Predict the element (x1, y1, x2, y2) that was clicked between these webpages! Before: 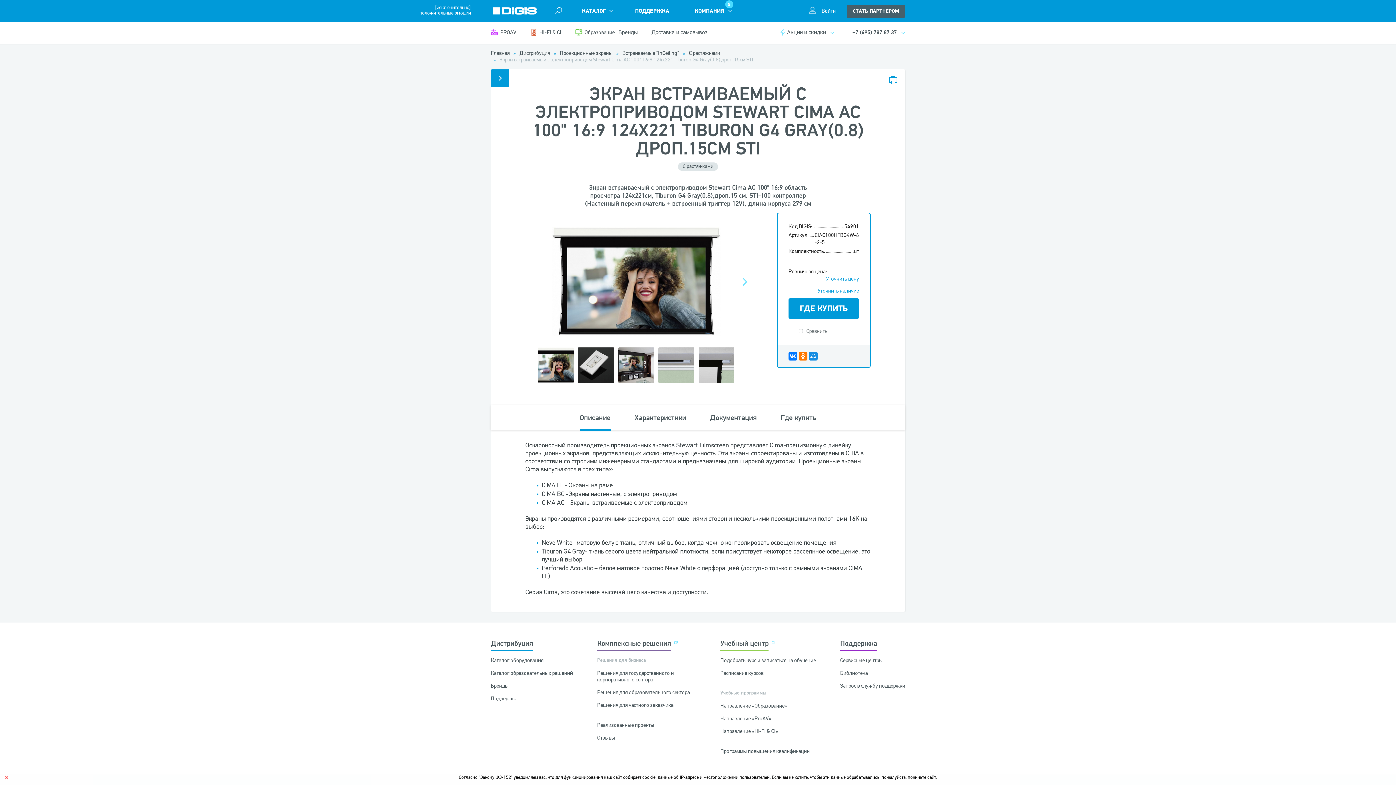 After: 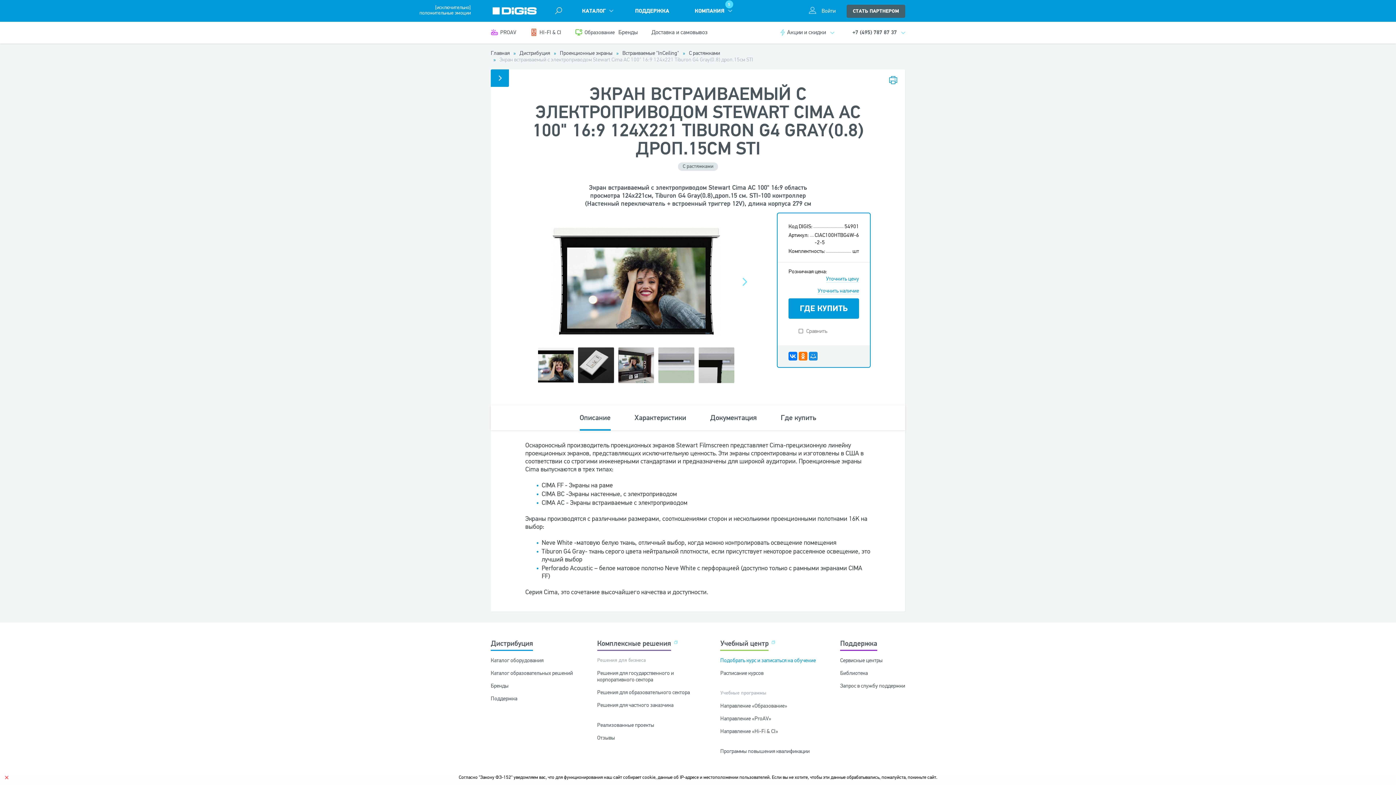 Action: label: Подобрать курс и записаться на обучение bbox: (720, 657, 816, 664)